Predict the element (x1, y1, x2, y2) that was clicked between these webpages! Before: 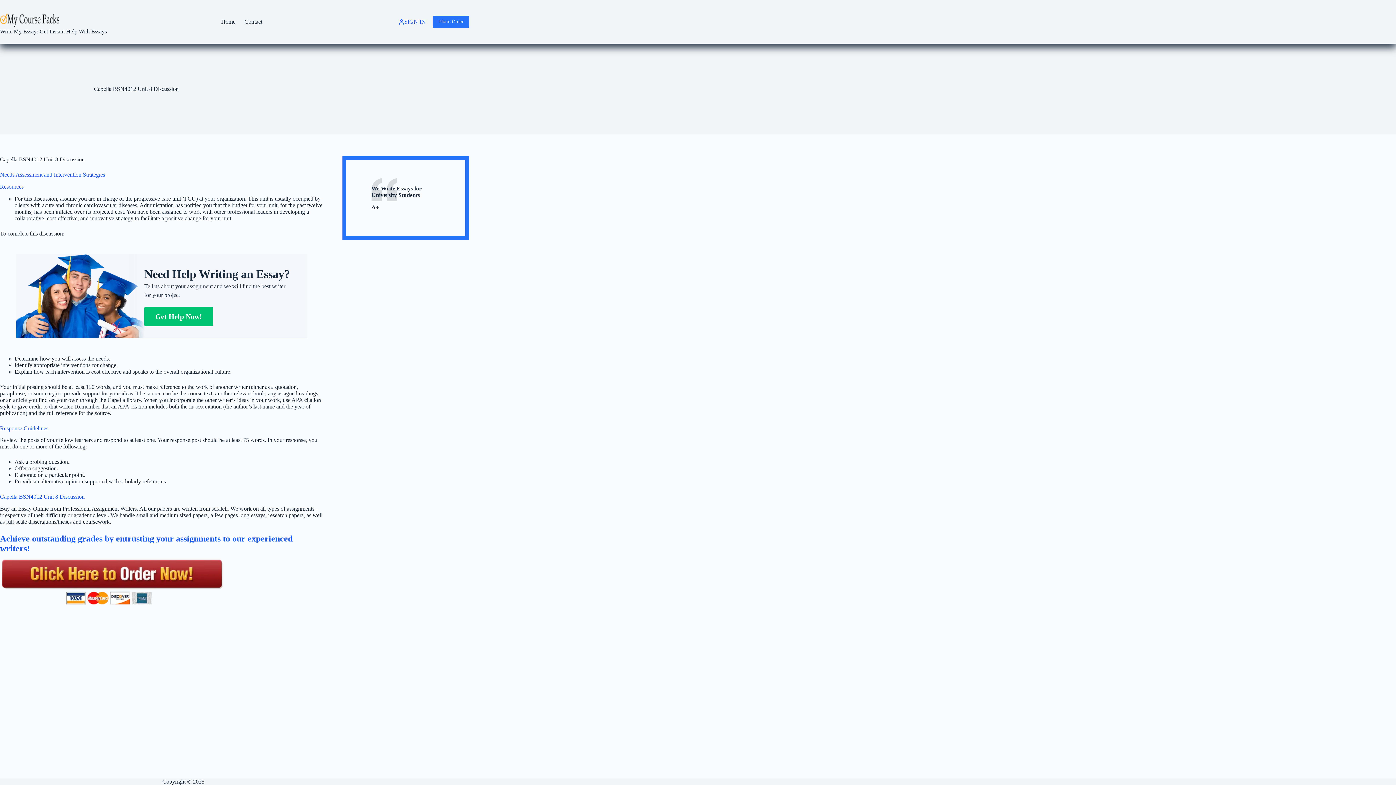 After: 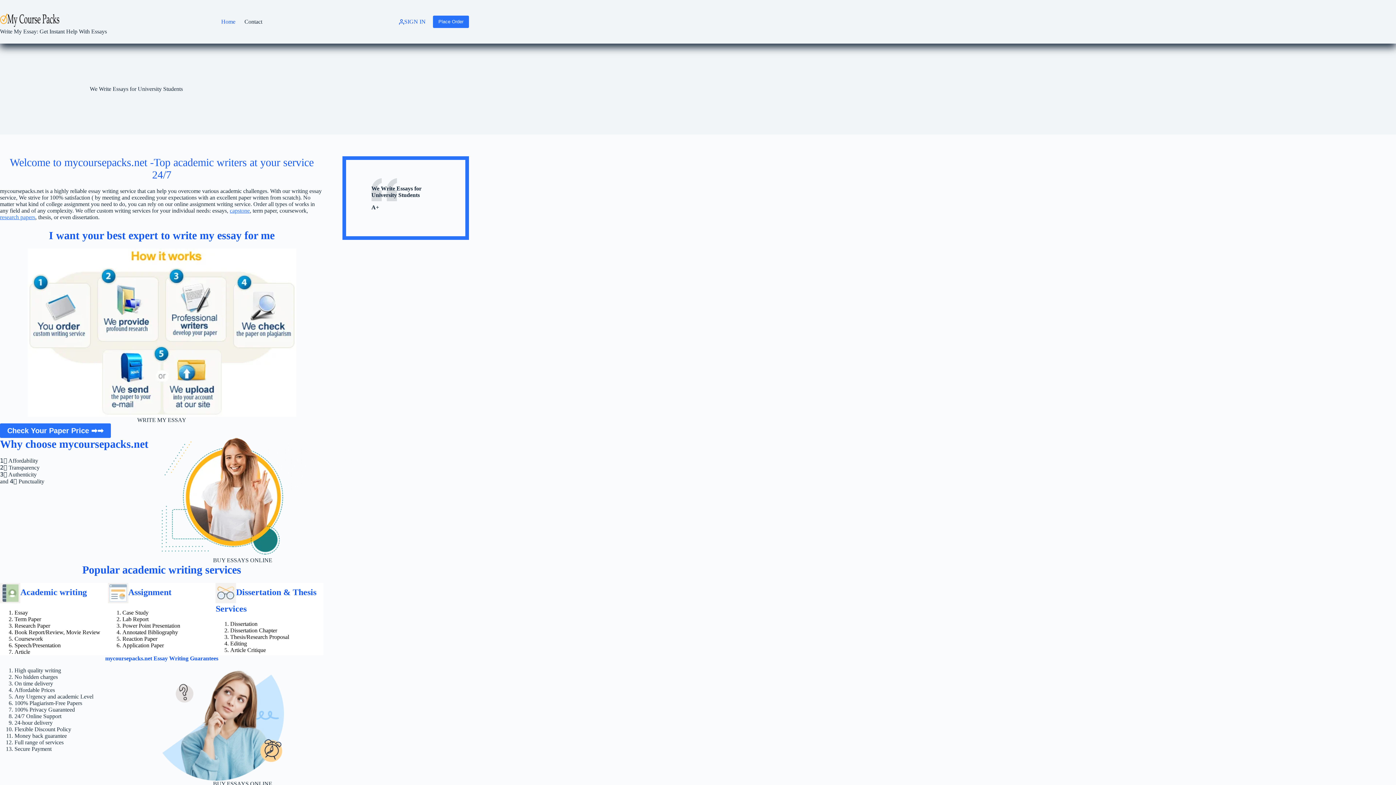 Action: bbox: (216, 0, 240, 43) label: Home